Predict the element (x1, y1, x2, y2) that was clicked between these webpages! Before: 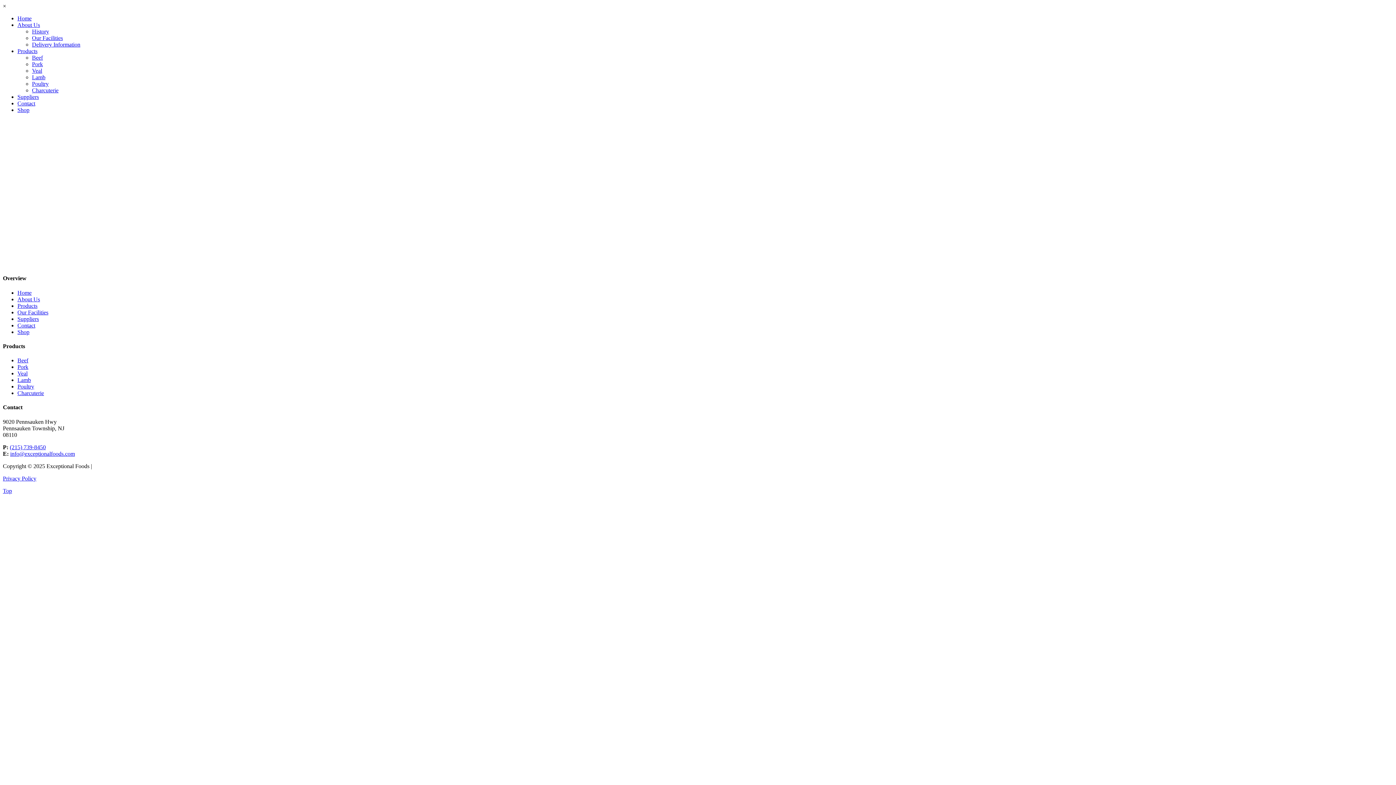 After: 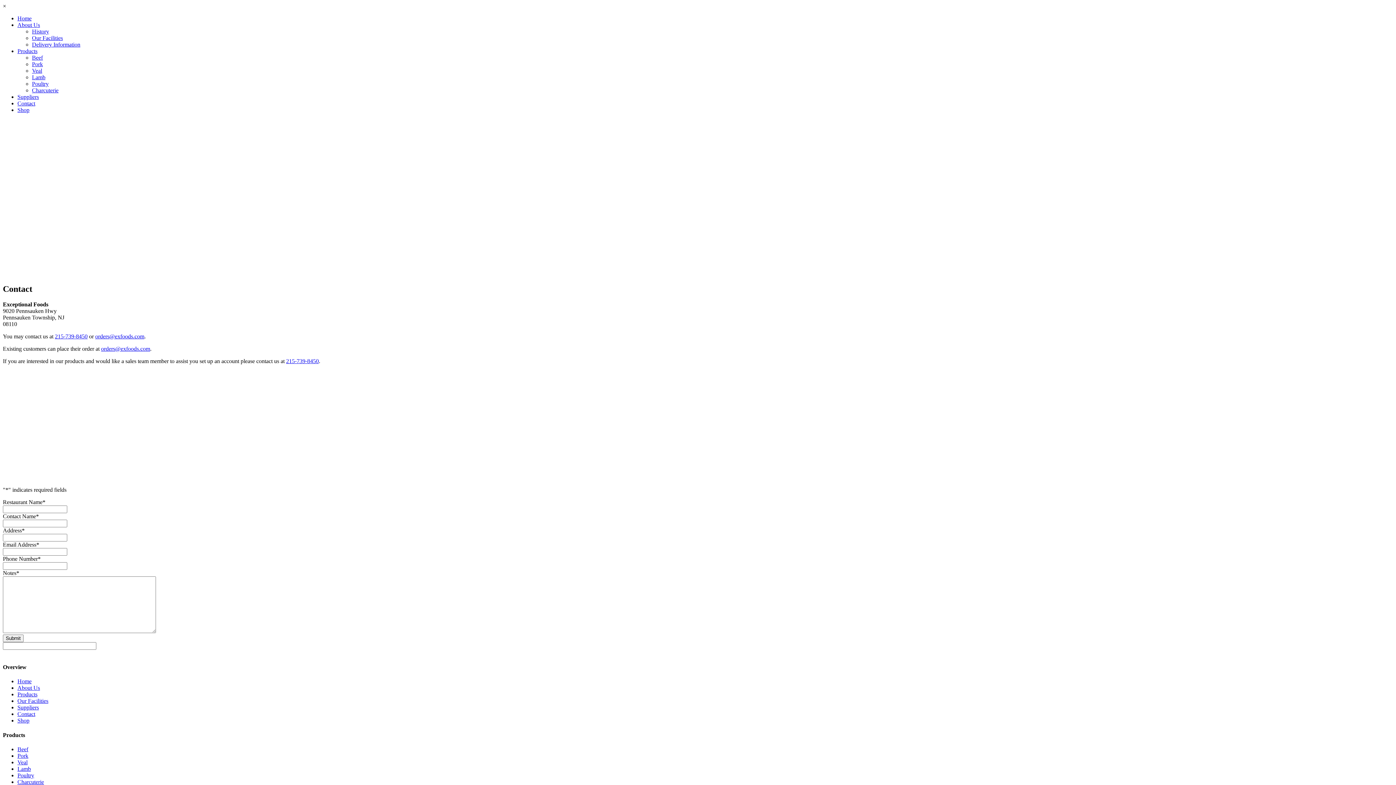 Action: label: Contact bbox: (17, 322, 35, 328)